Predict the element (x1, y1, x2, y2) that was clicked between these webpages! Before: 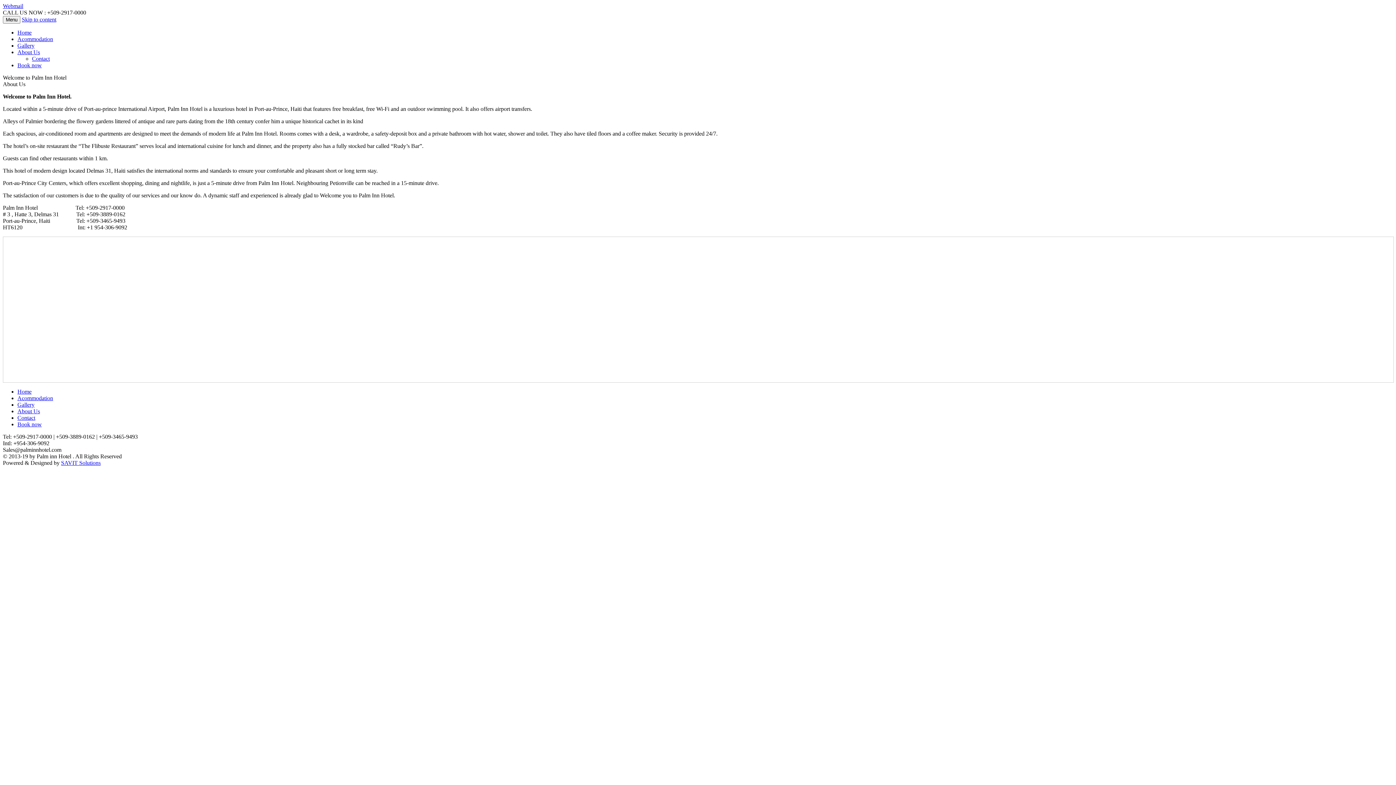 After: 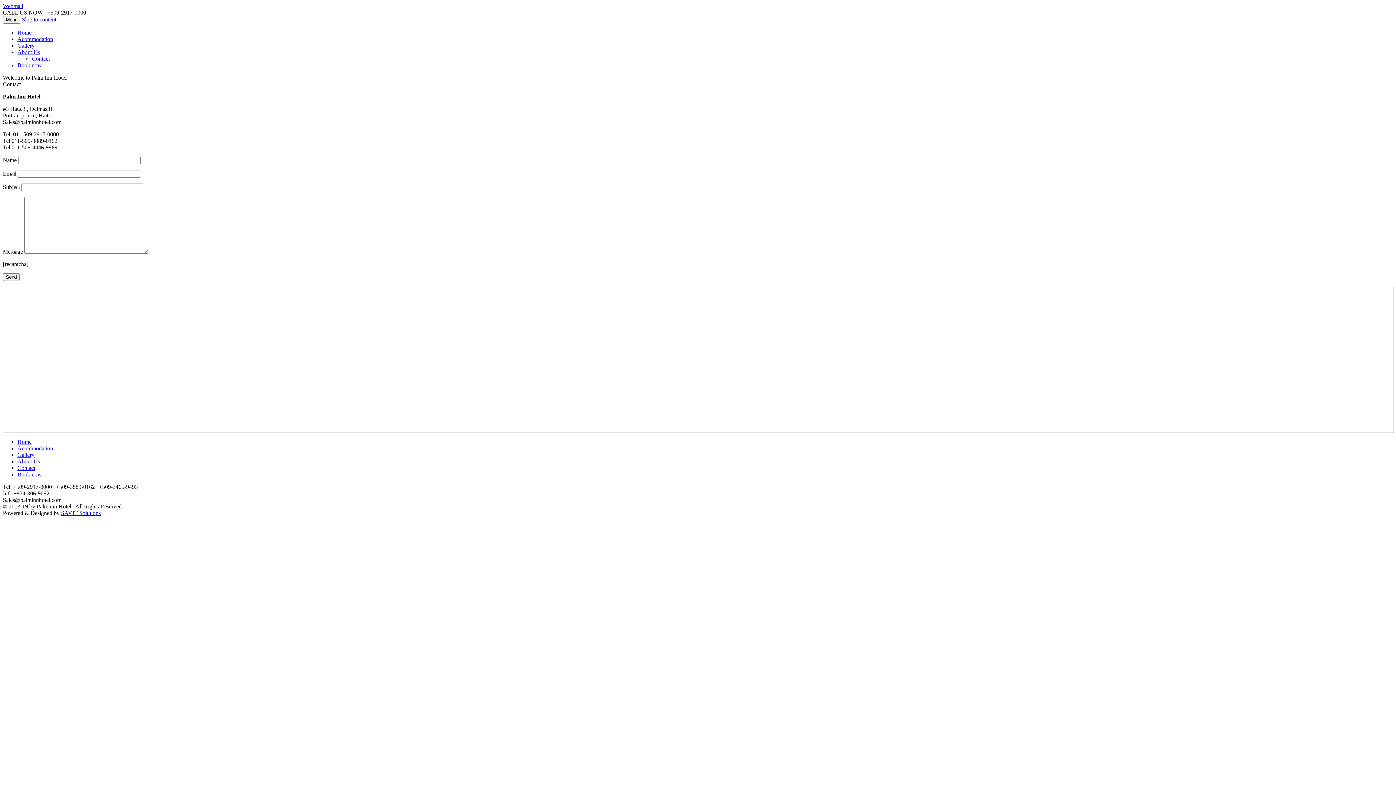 Action: label: Contact bbox: (17, 414, 35, 421)